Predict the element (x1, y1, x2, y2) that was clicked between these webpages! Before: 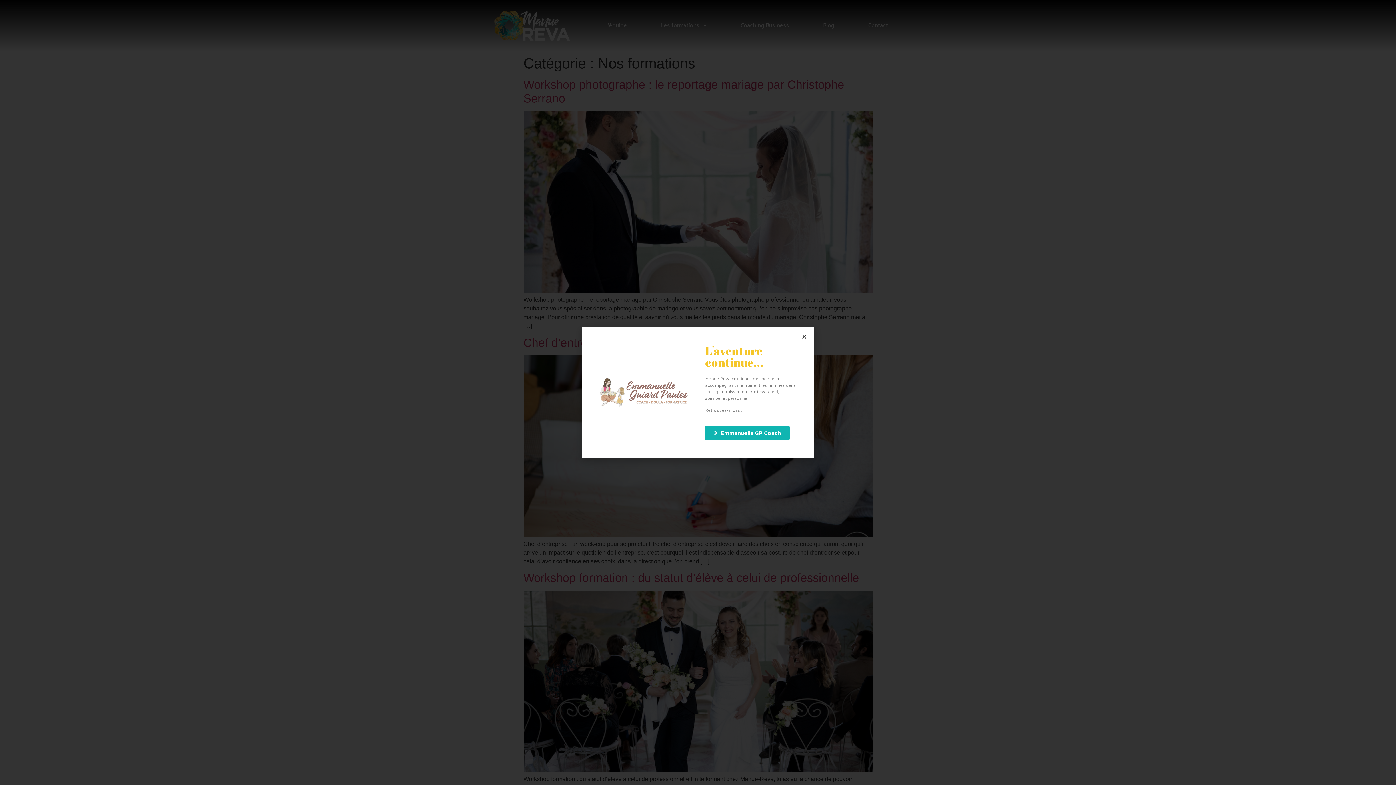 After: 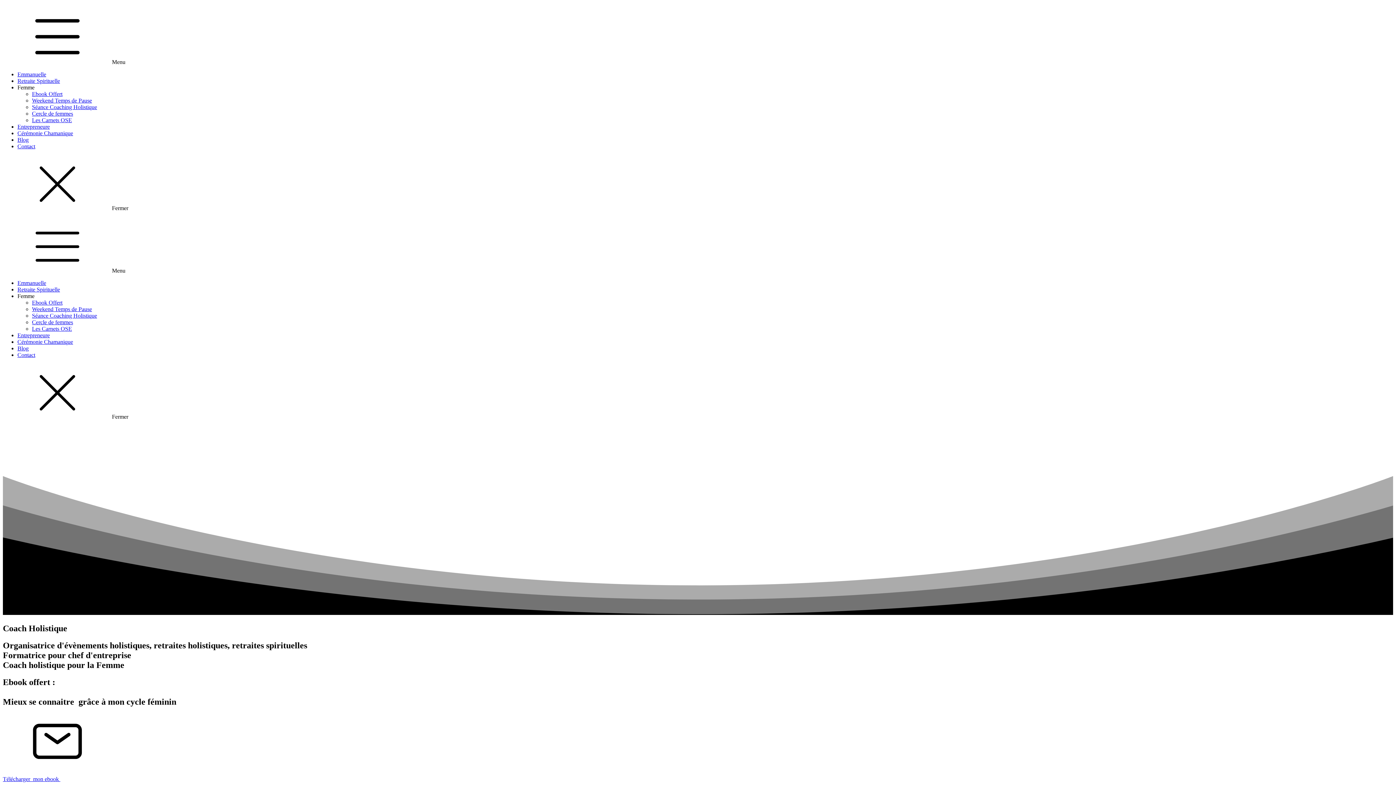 Action: label: Emmanuelle GP Coach bbox: (705, 426, 789, 440)